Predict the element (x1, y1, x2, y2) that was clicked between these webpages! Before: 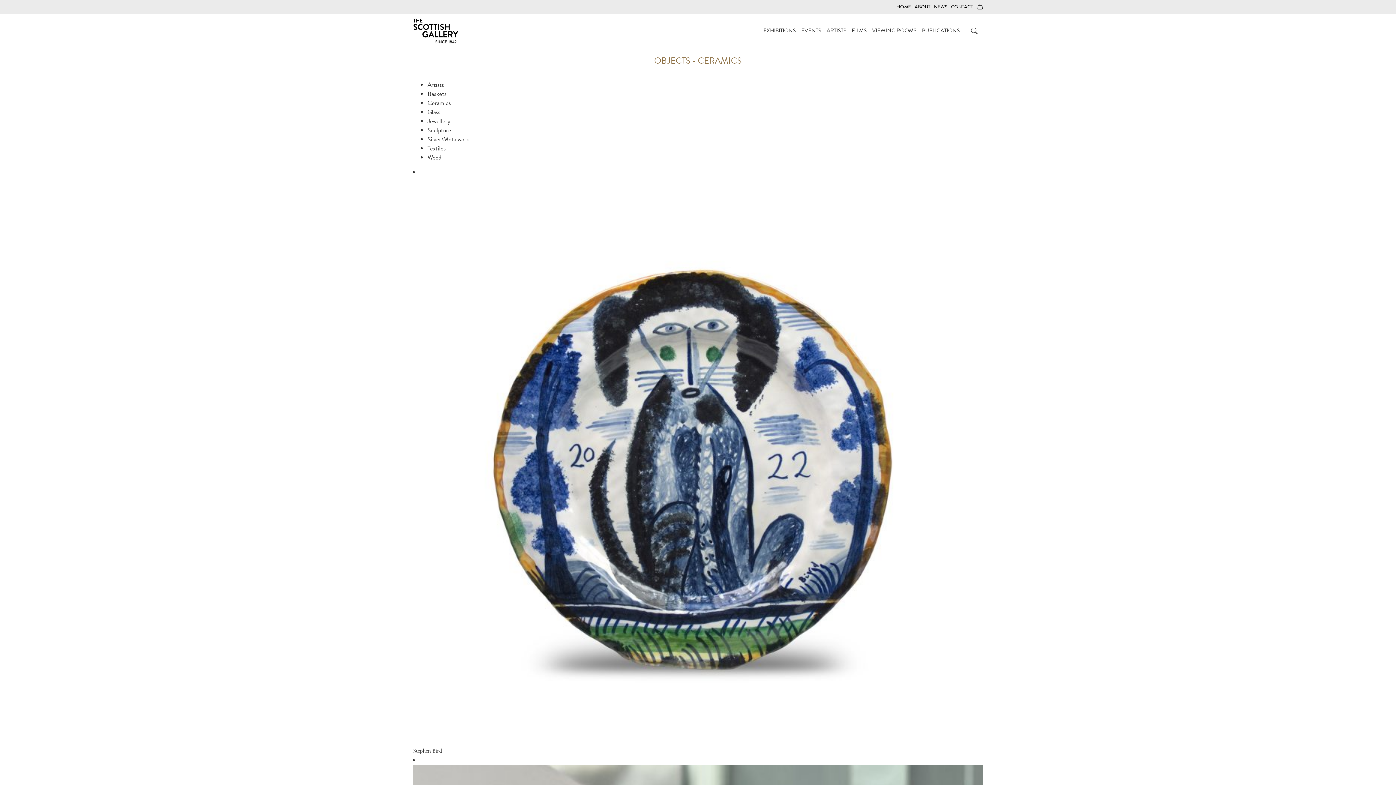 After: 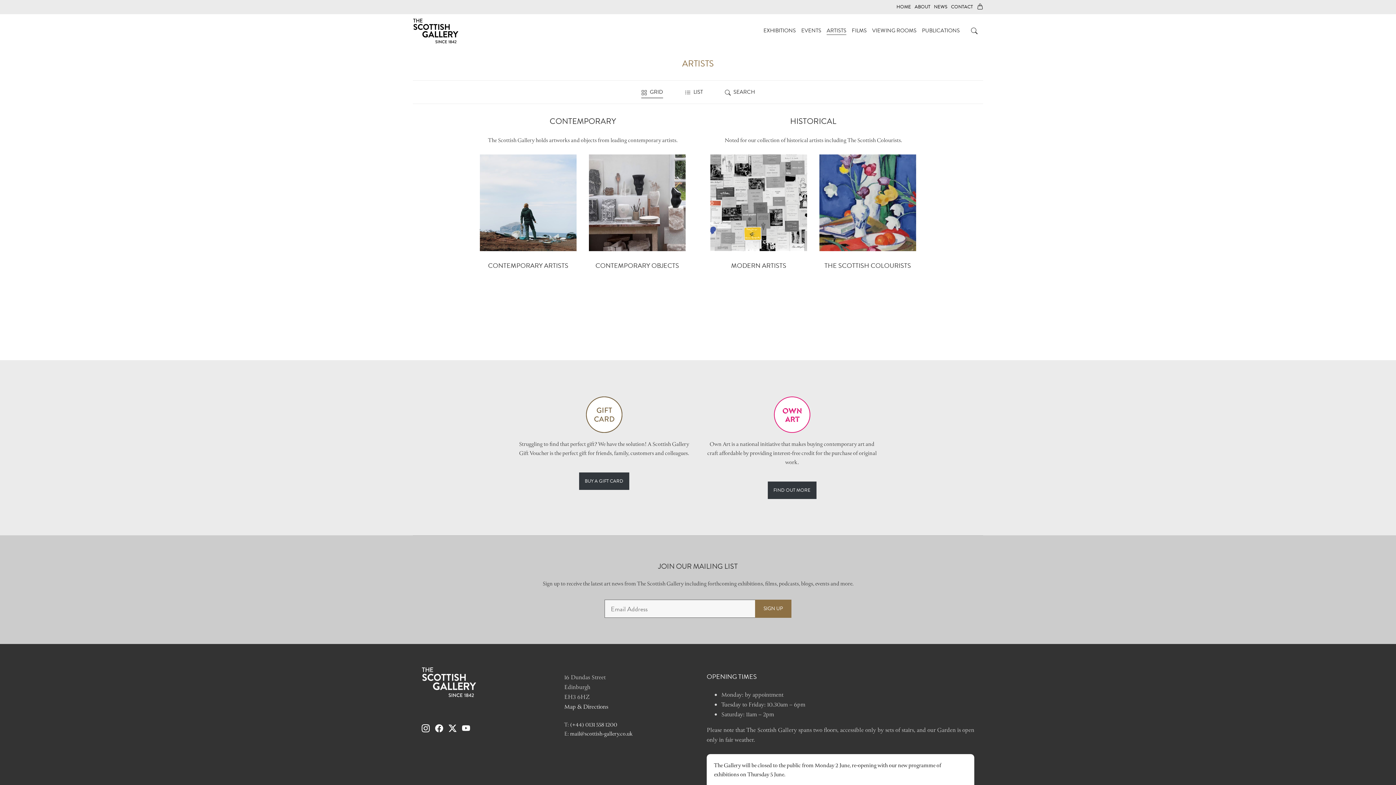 Action: label: ARTISTS bbox: (826, 26, 846, 34)